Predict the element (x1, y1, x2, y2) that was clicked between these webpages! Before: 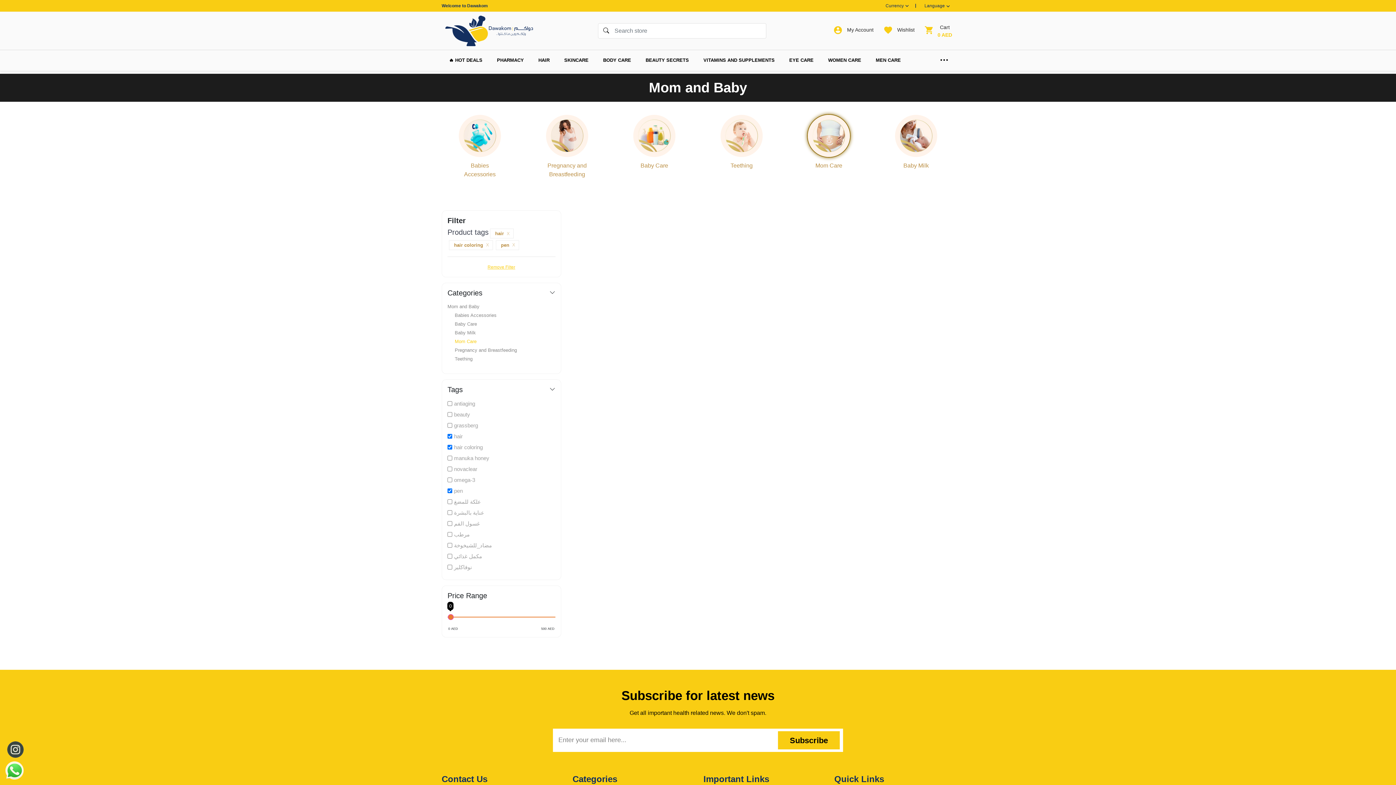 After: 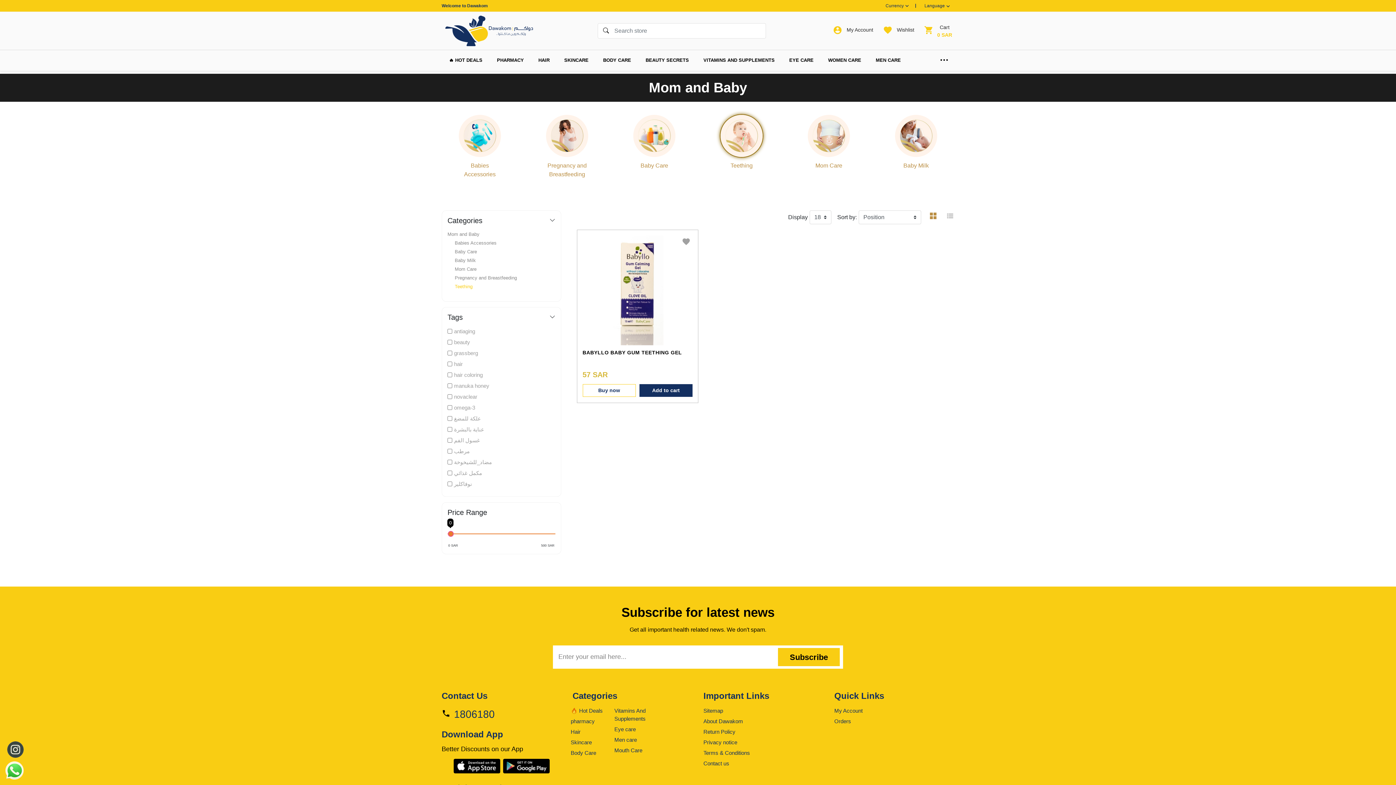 Action: bbox: (454, 355, 555, 362) label: Teething